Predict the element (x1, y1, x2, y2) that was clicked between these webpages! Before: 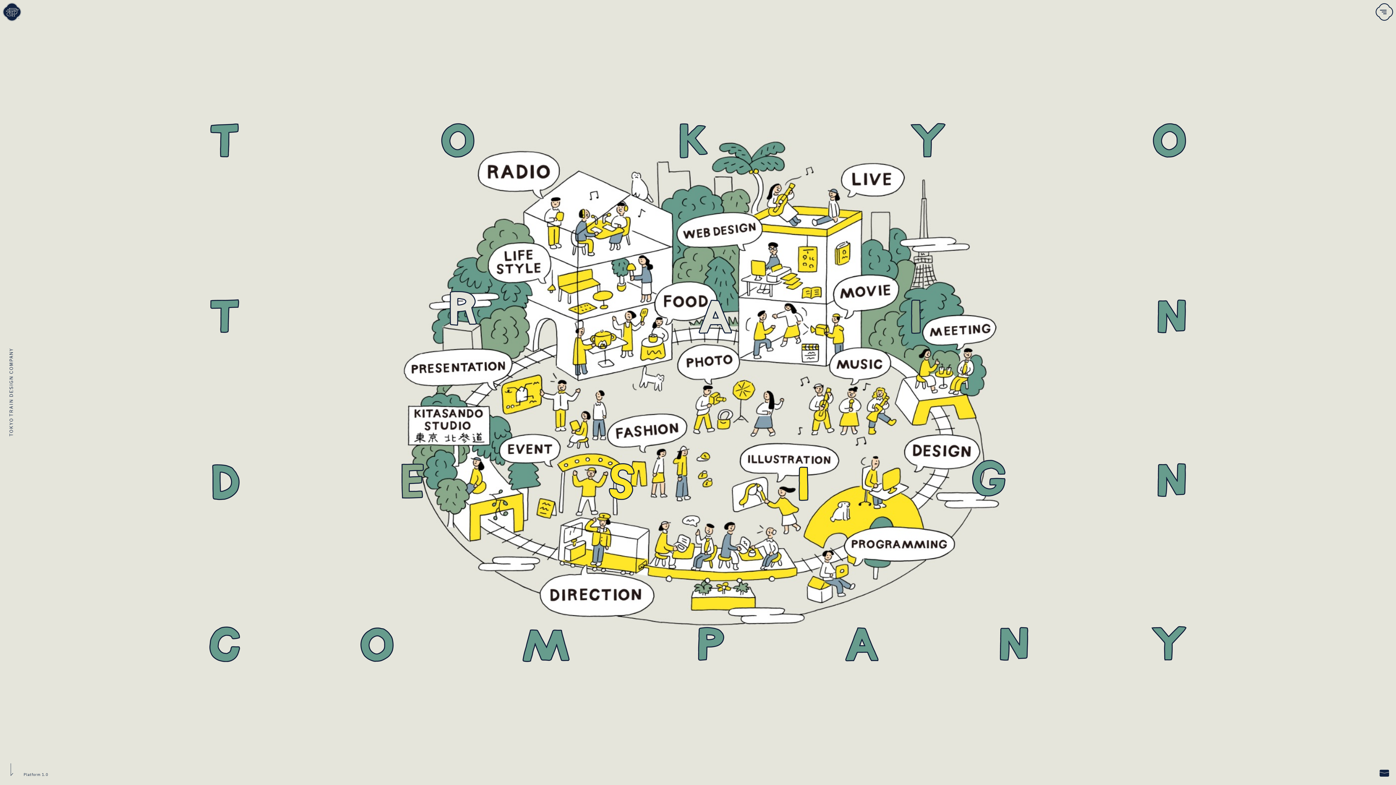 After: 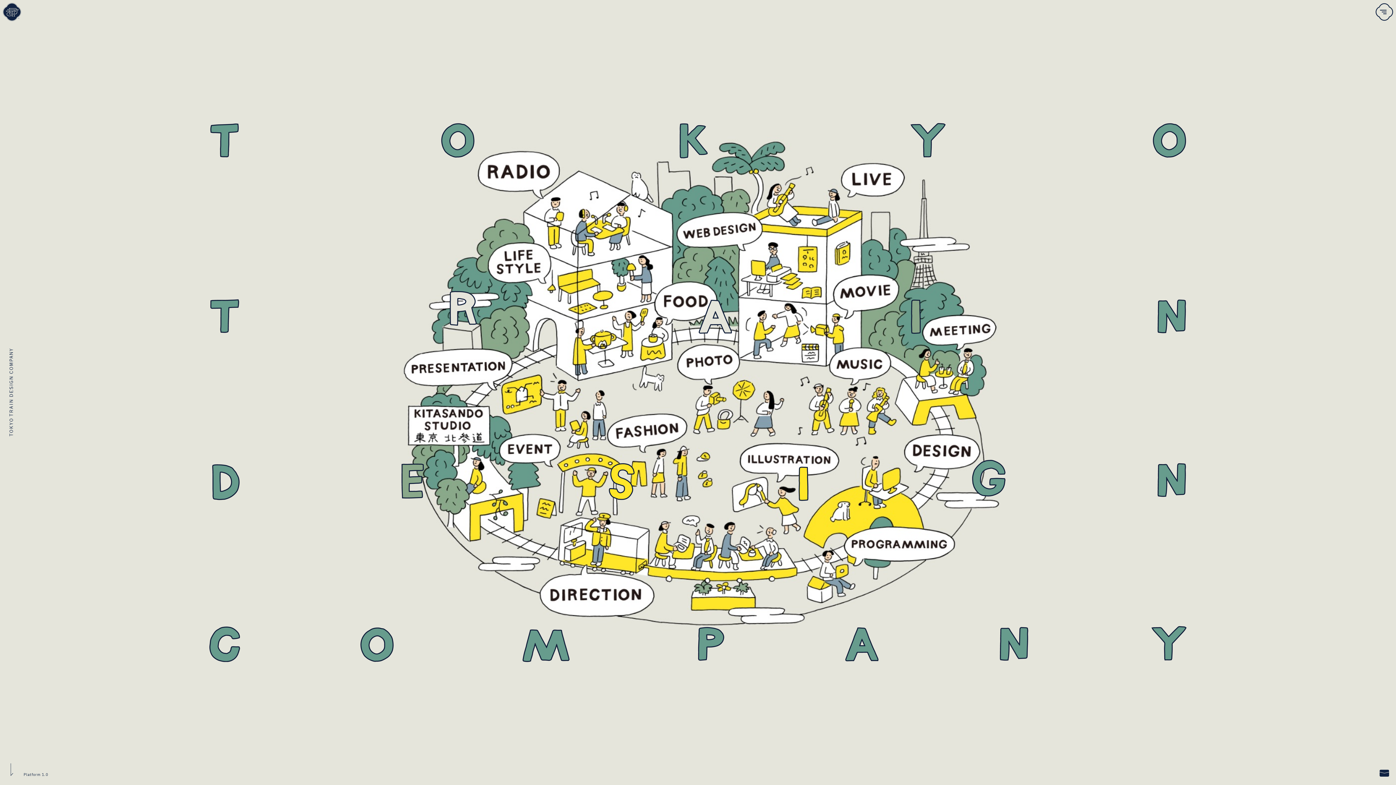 Action: bbox: (2, 2, 20, 20)